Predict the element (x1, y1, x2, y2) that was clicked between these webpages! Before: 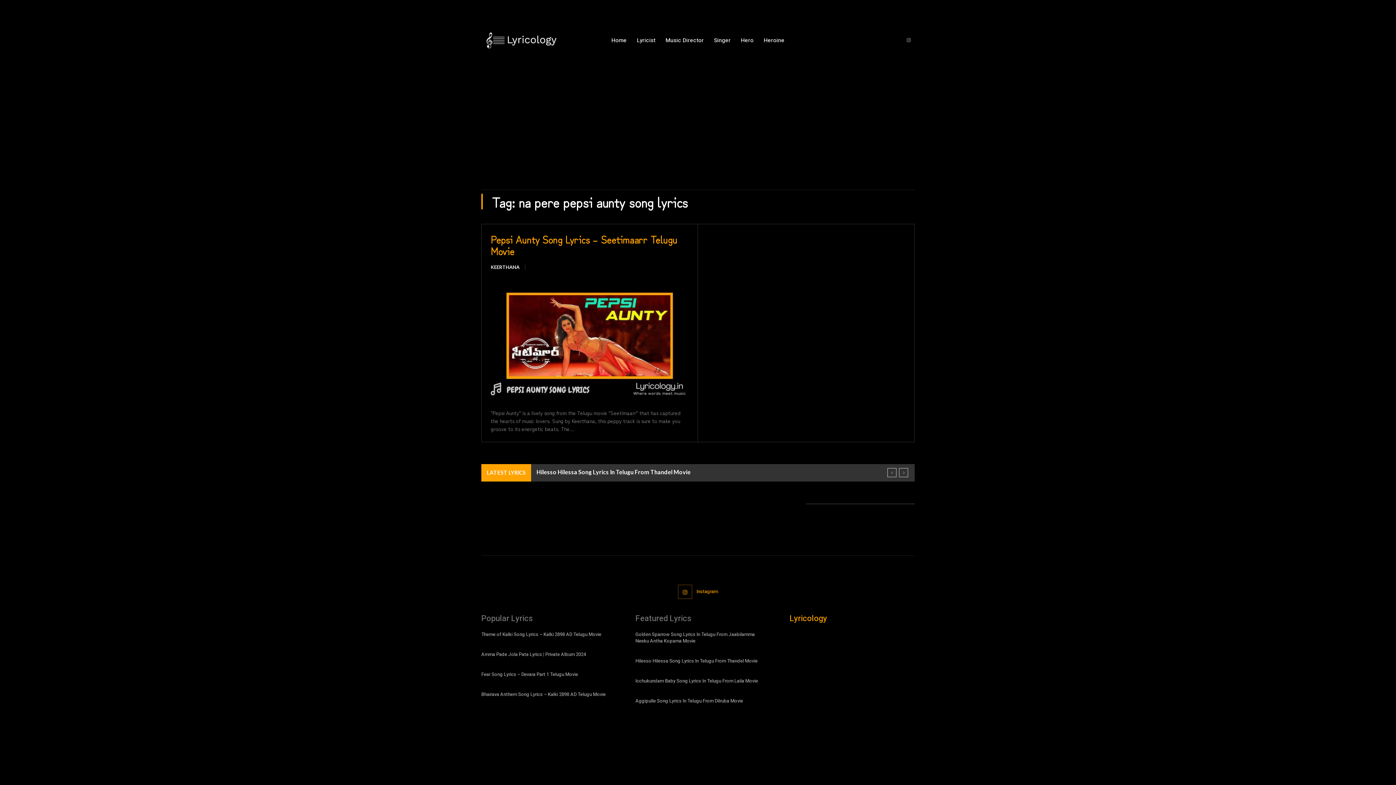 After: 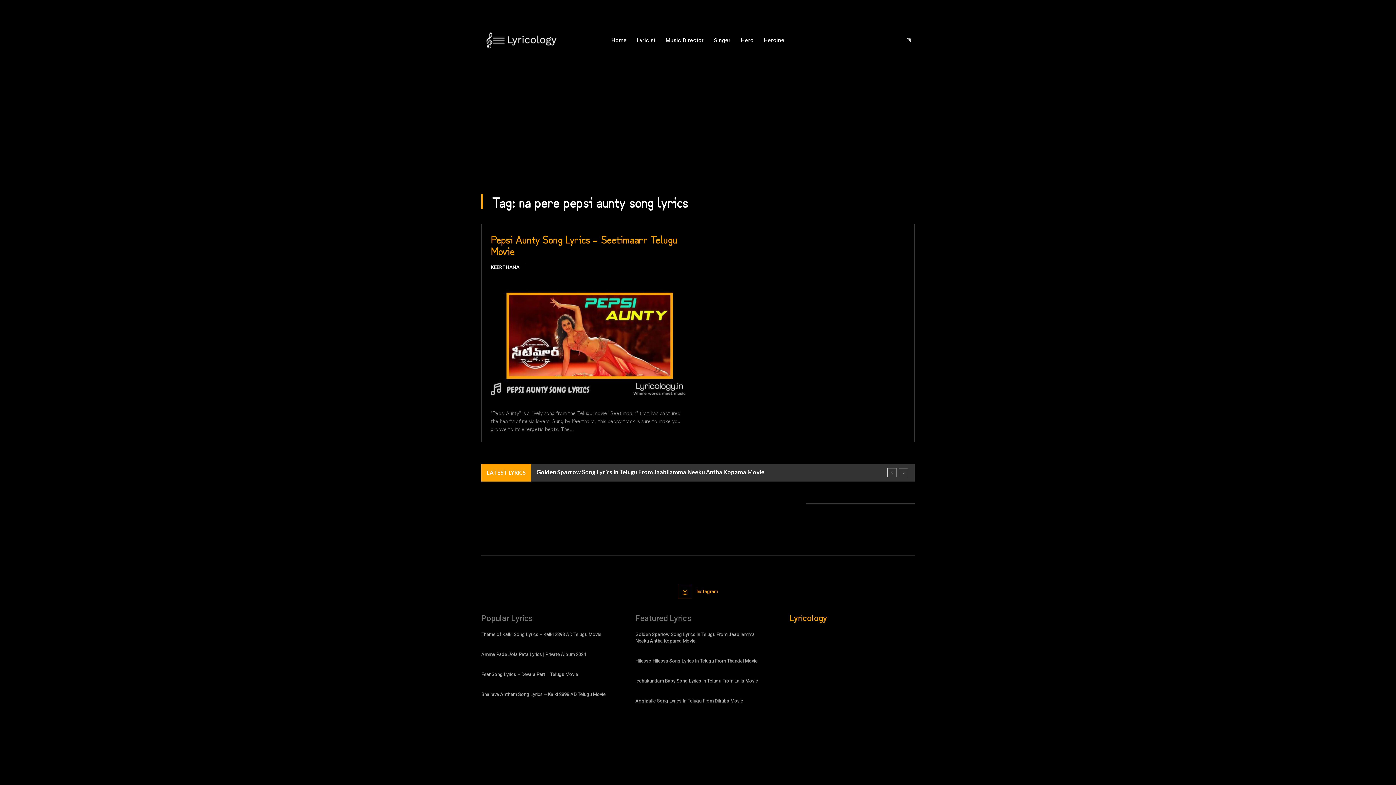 Action: bbox: (903, 34, 914, 46)